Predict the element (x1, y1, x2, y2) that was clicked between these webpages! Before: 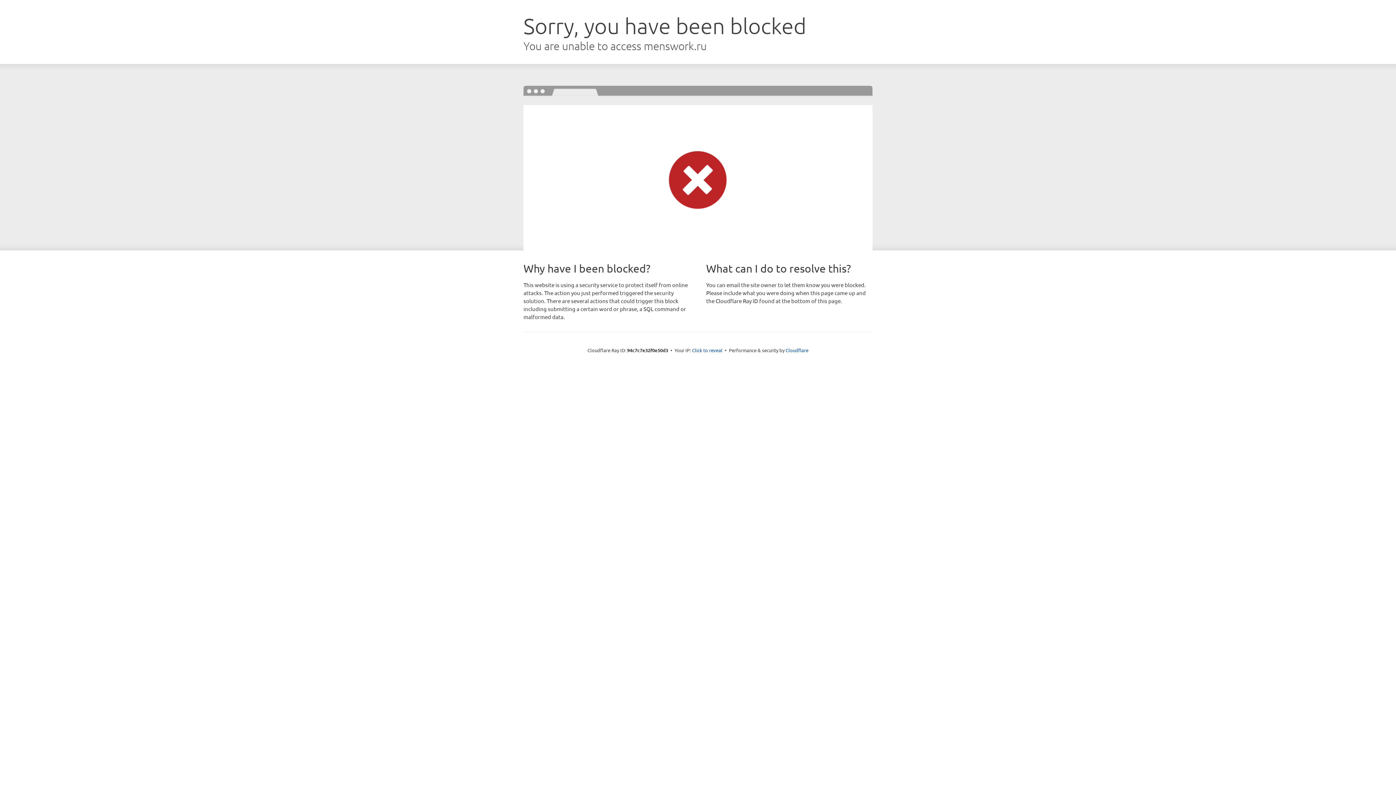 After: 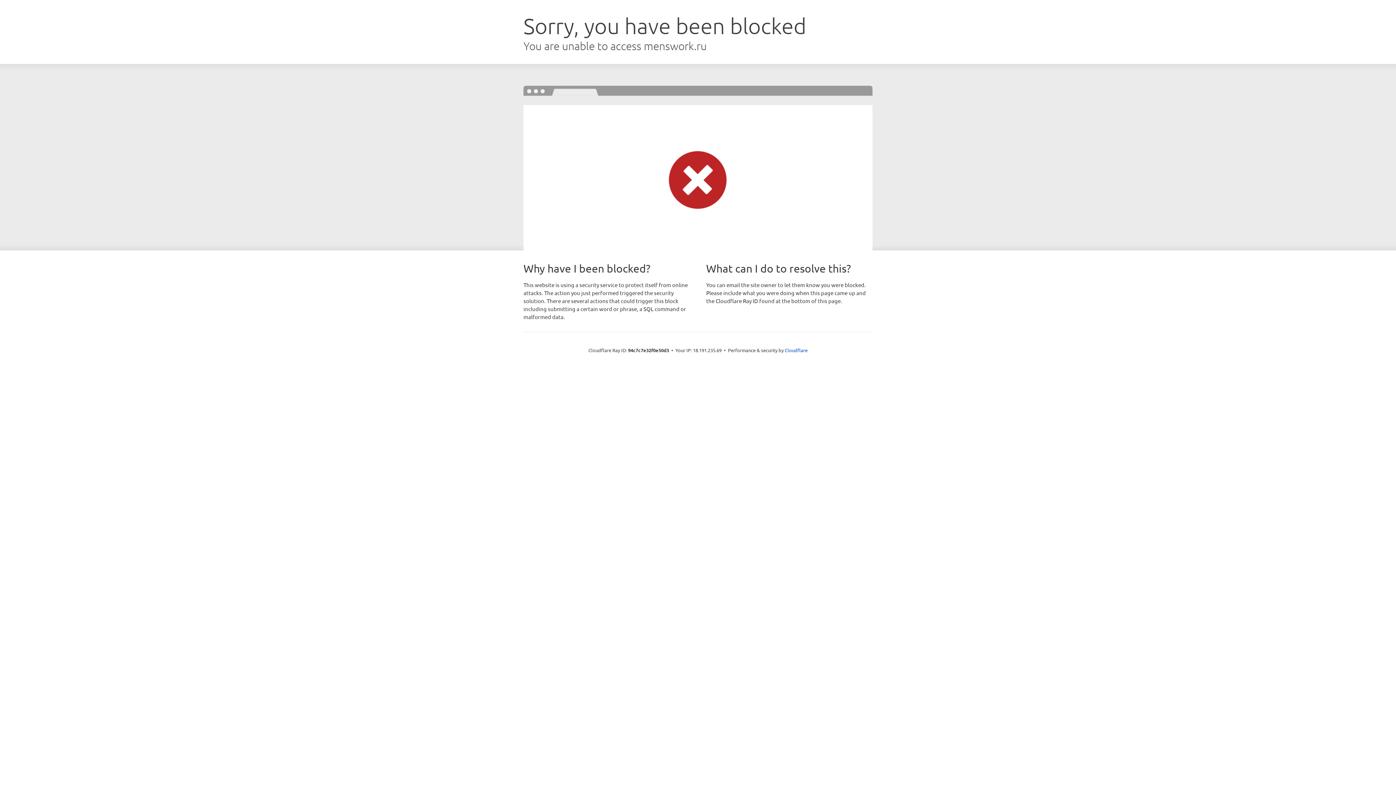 Action: label: Click to reveal bbox: (692, 346, 722, 353)